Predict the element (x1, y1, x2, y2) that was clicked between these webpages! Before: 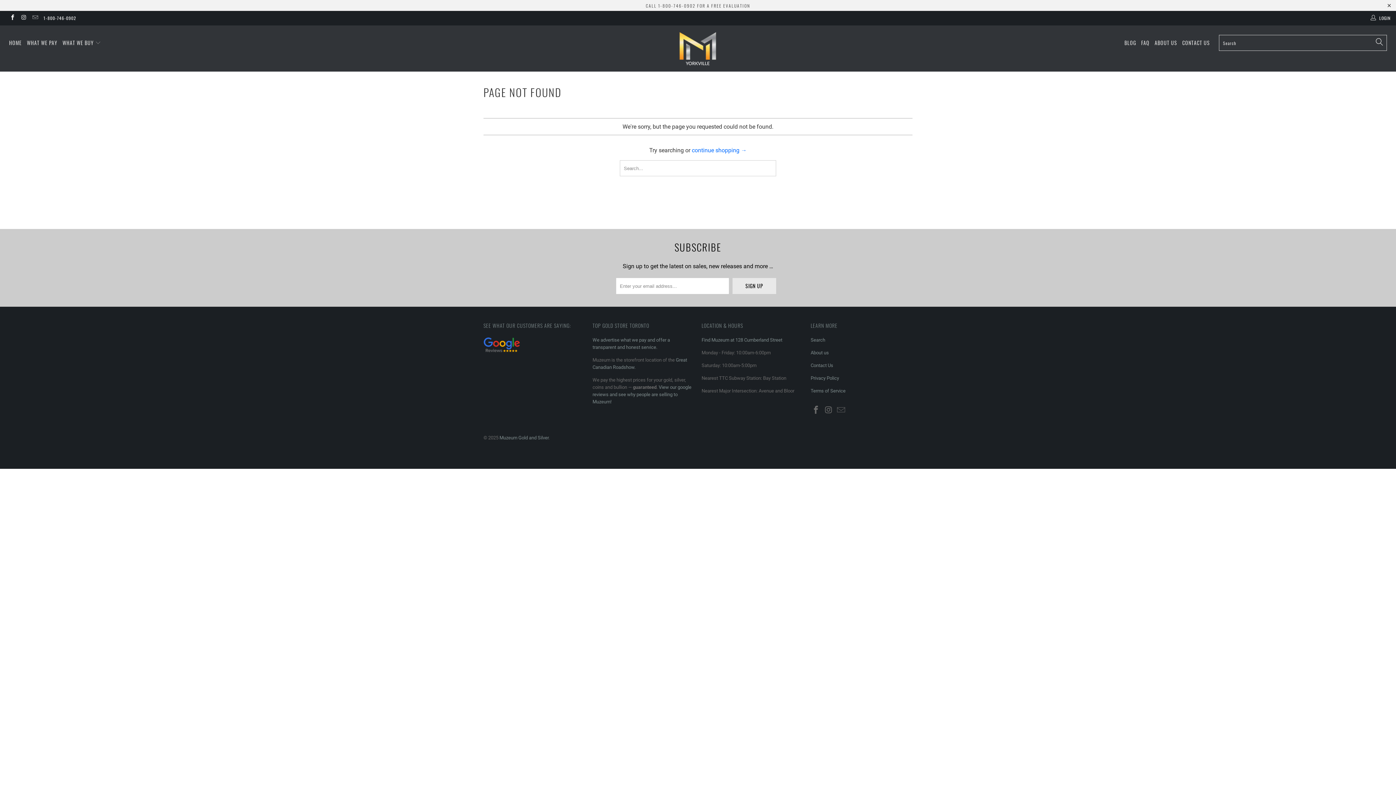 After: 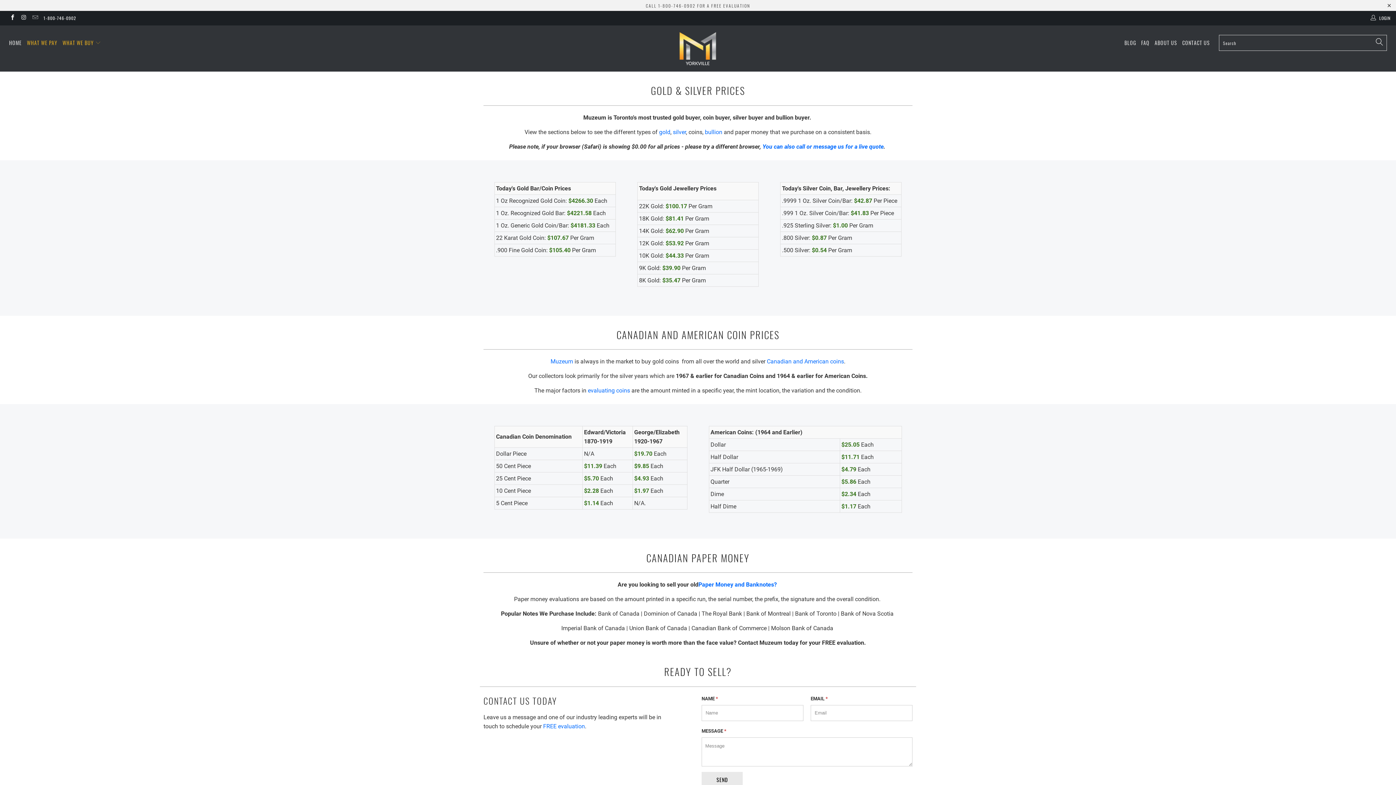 Action: label: WHAT WE PAY bbox: (26, 33, 57, 52)